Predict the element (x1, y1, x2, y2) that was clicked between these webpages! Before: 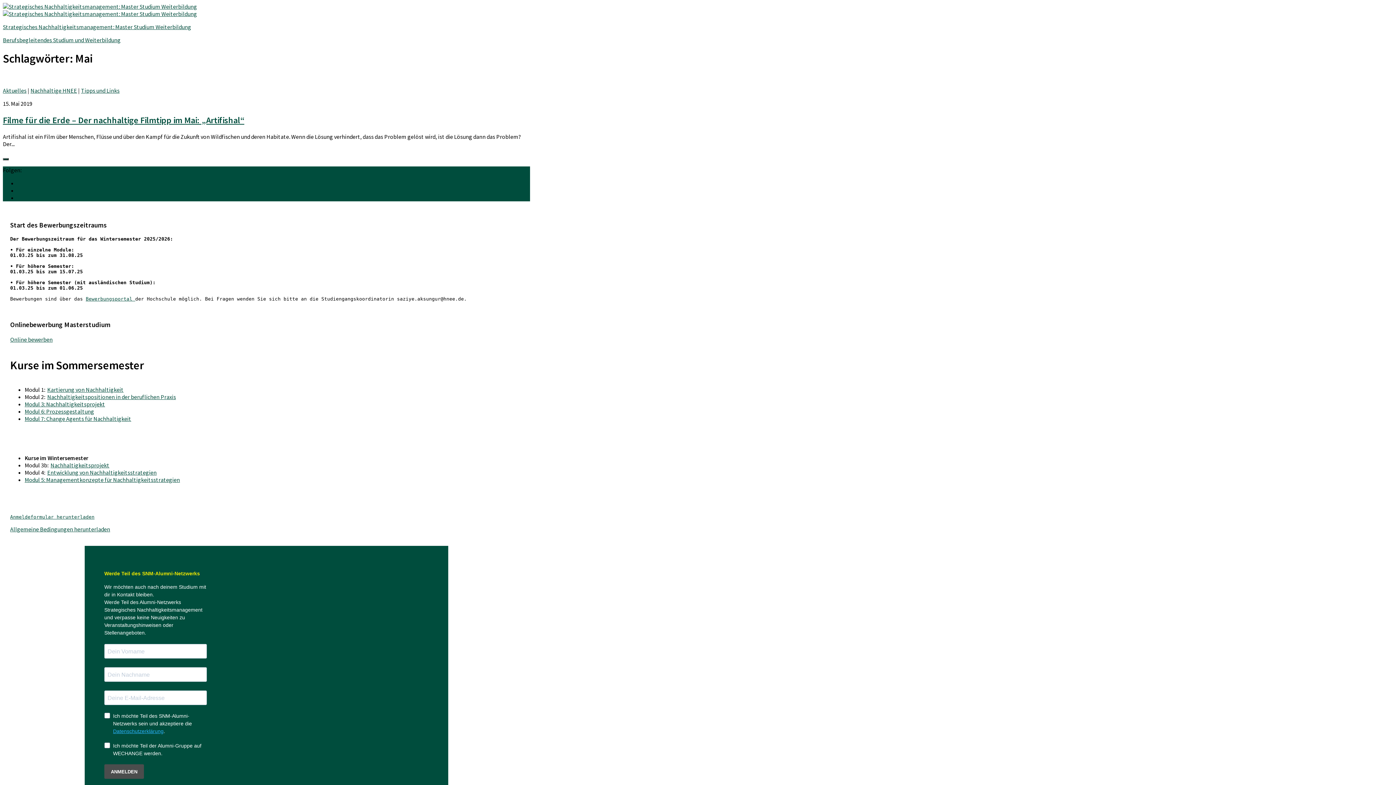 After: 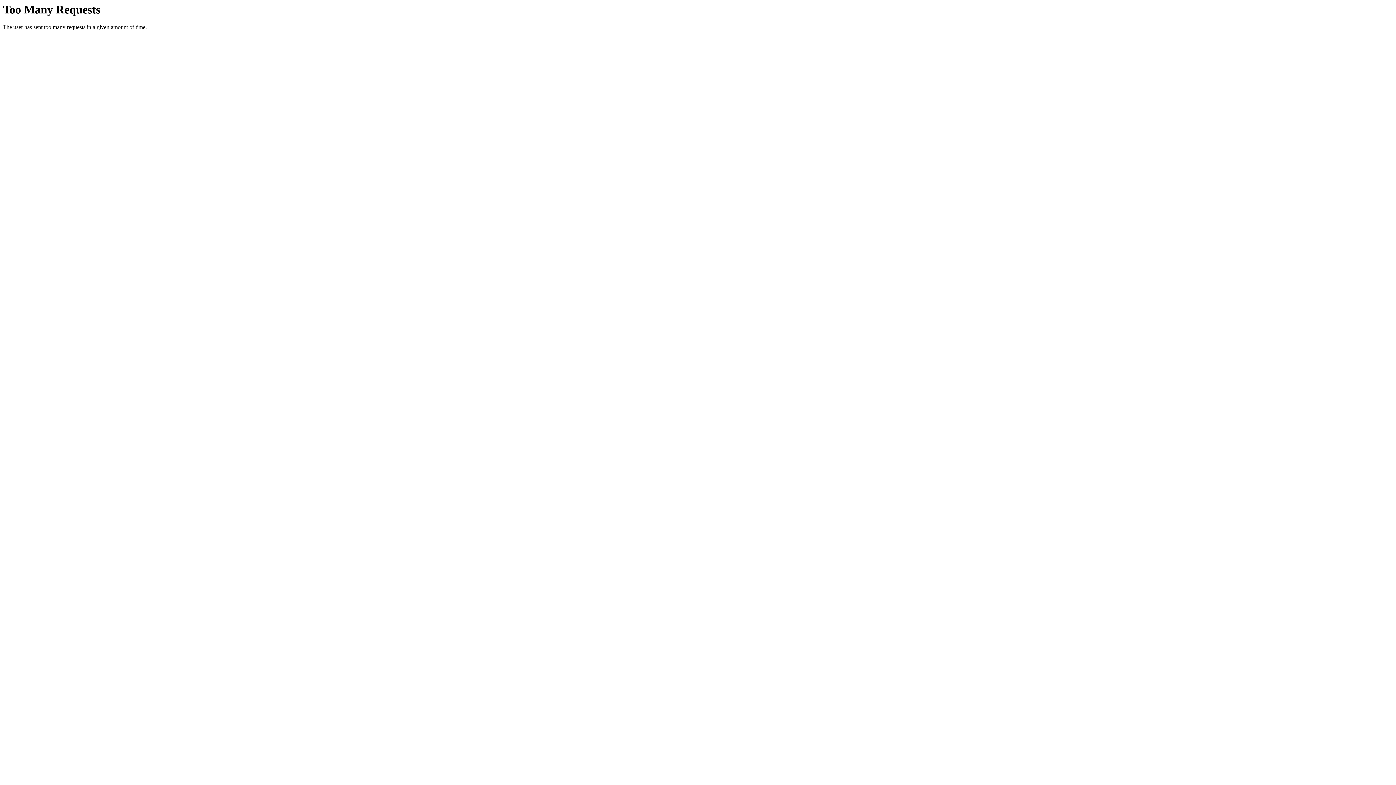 Action: bbox: (24, 400, 105, 408) label: Modul 3: Nachhaltigkeitsprojekt